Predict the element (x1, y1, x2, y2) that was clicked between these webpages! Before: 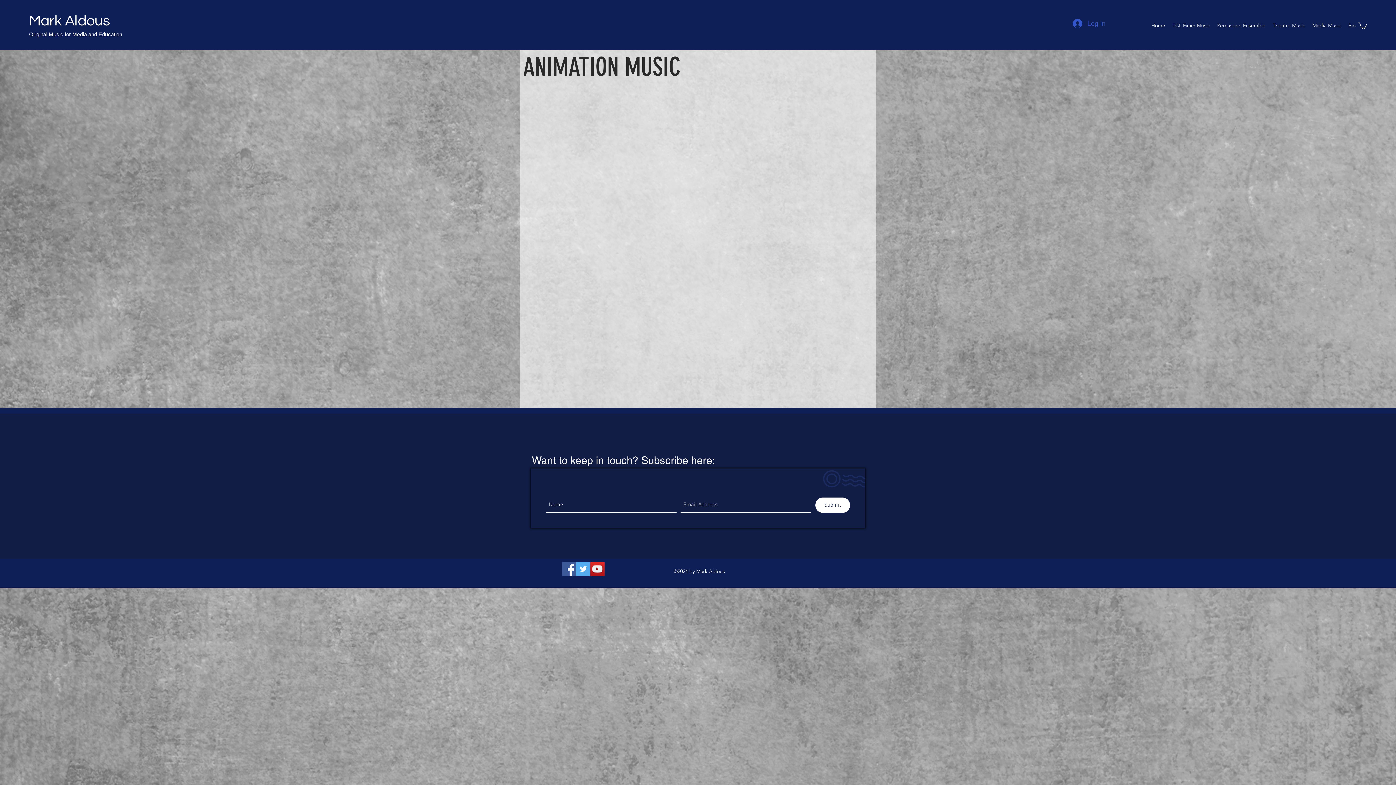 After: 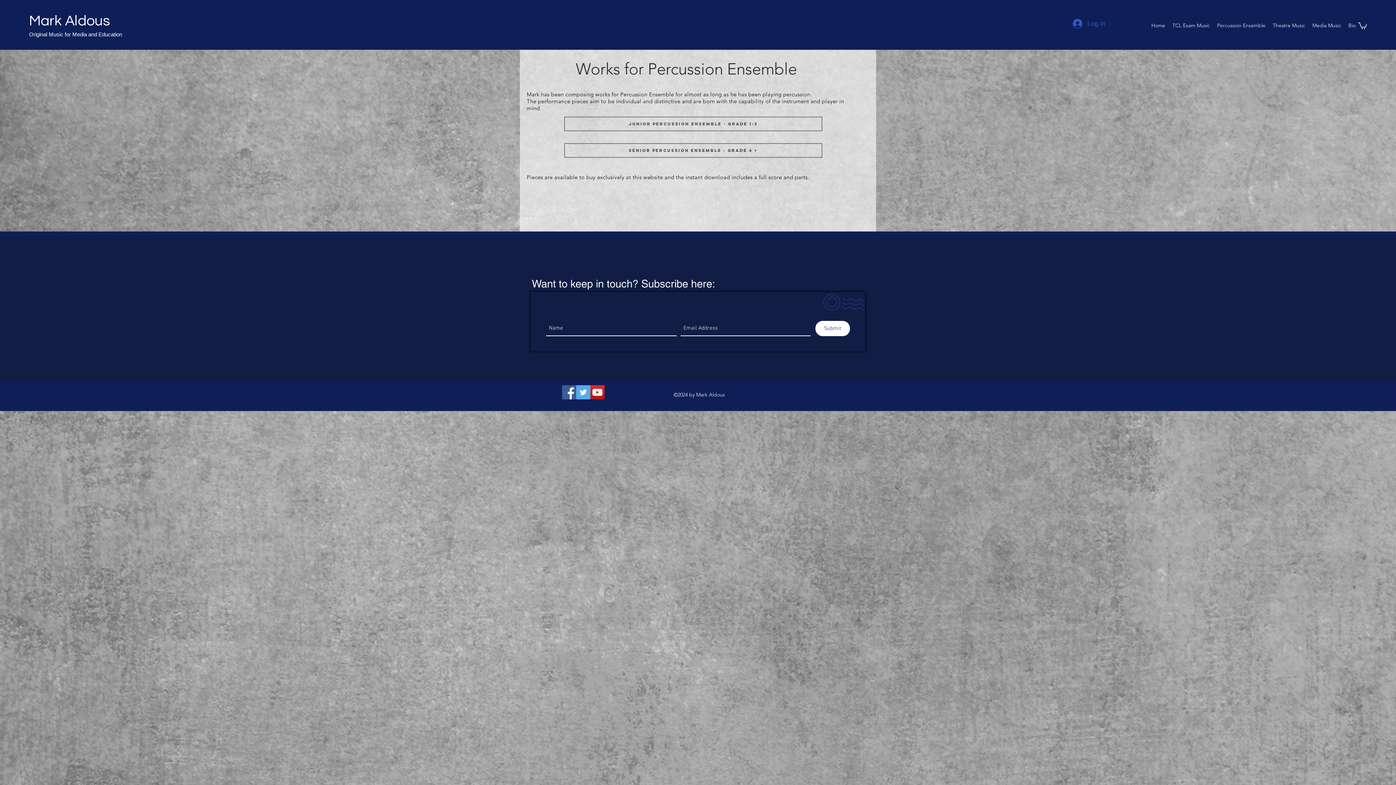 Action: label: Percussion Ensemble bbox: (1213, 20, 1269, 30)